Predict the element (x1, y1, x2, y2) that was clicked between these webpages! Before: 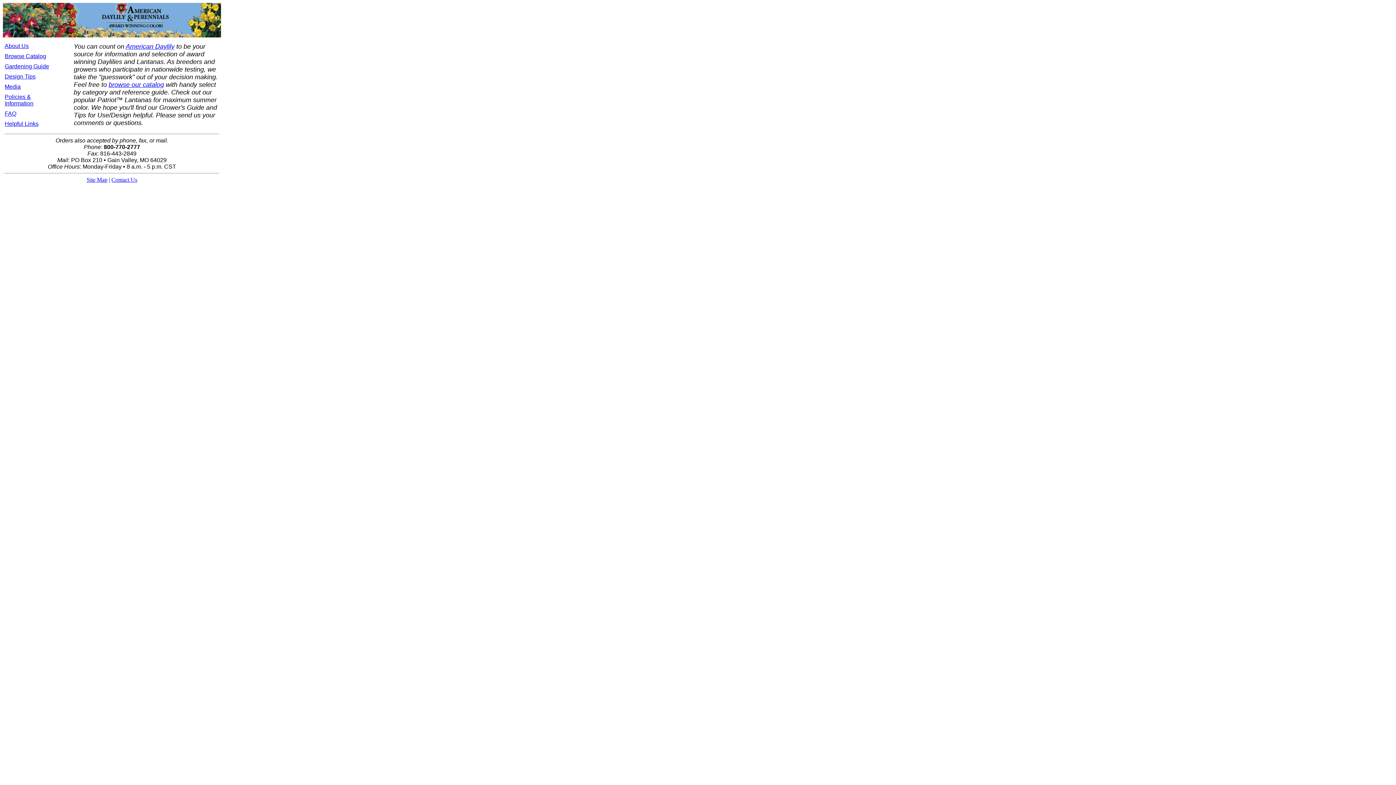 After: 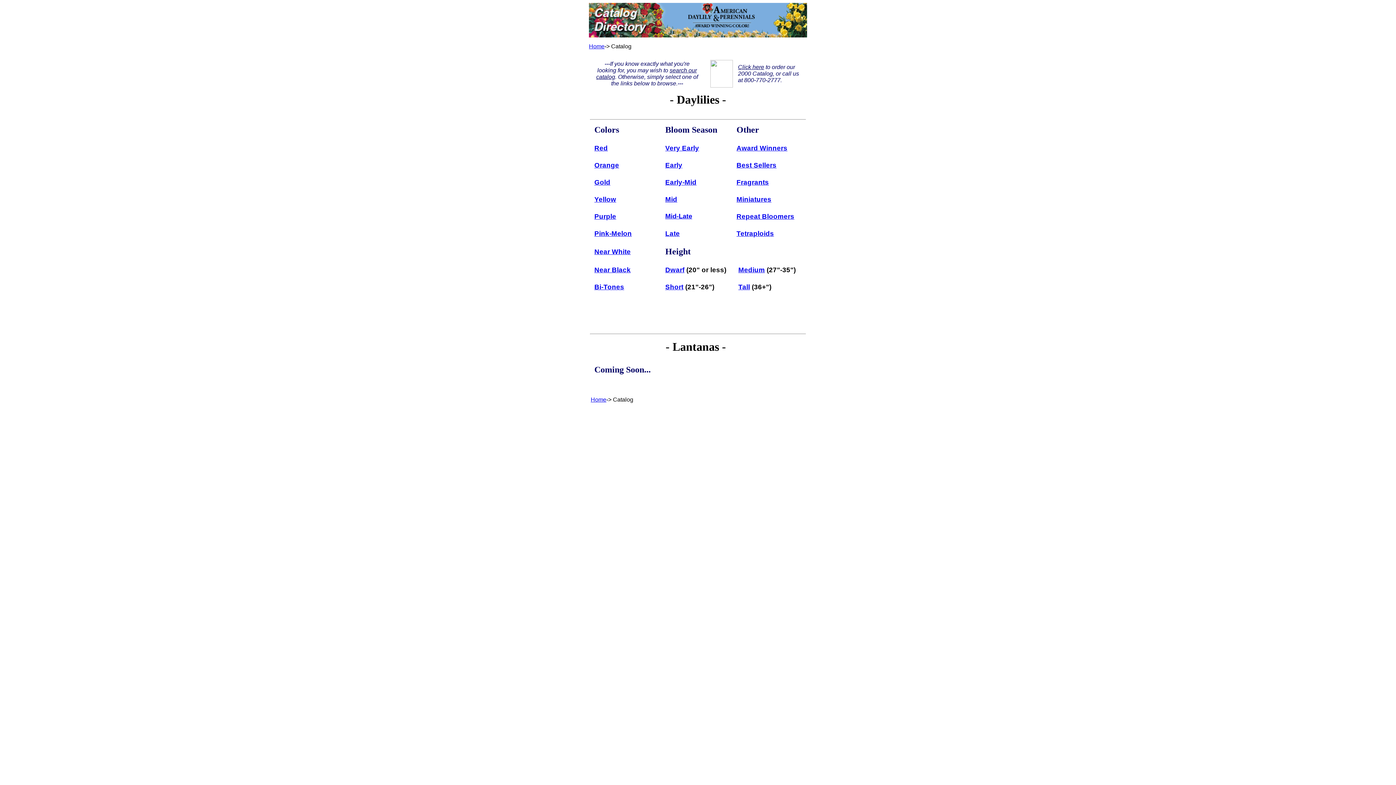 Action: bbox: (108, 81, 164, 88) label: browse our catalog